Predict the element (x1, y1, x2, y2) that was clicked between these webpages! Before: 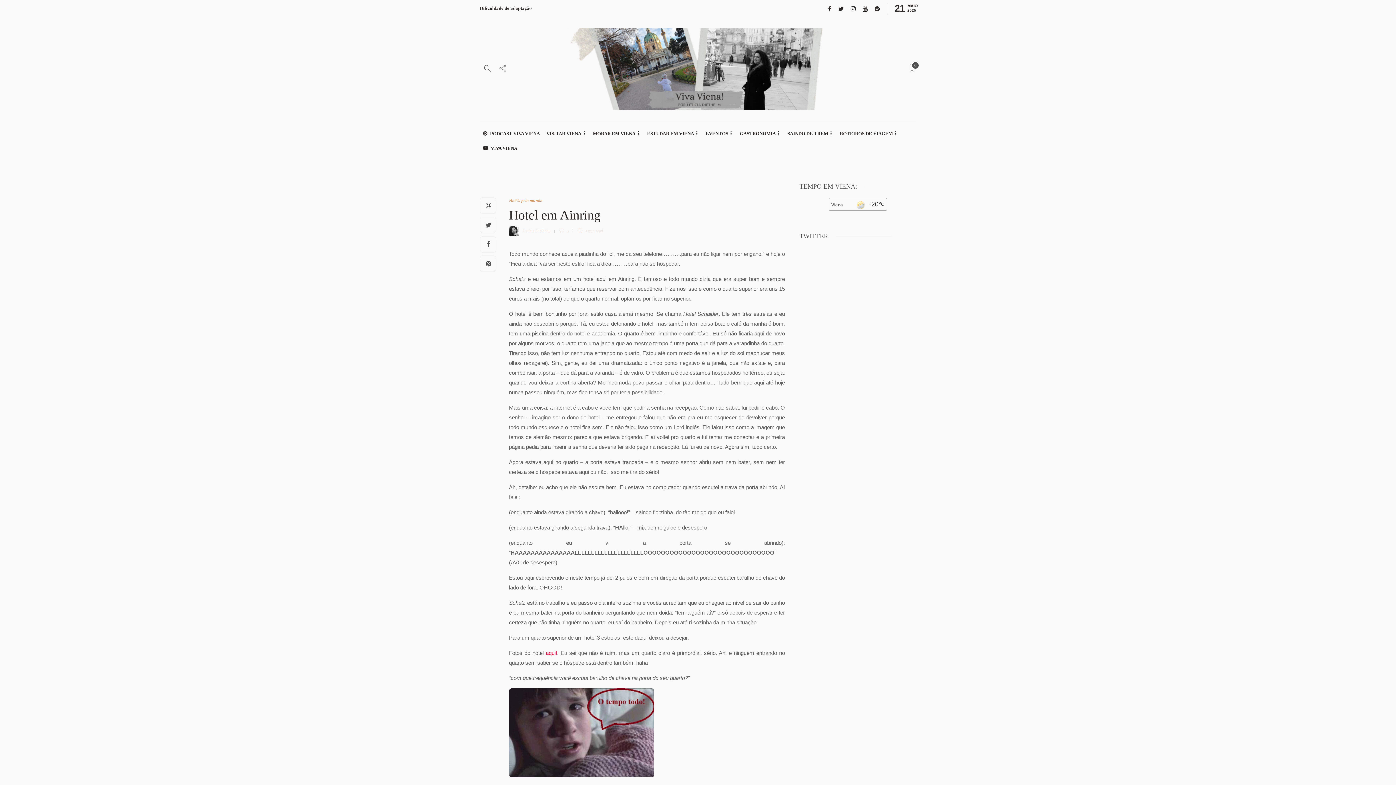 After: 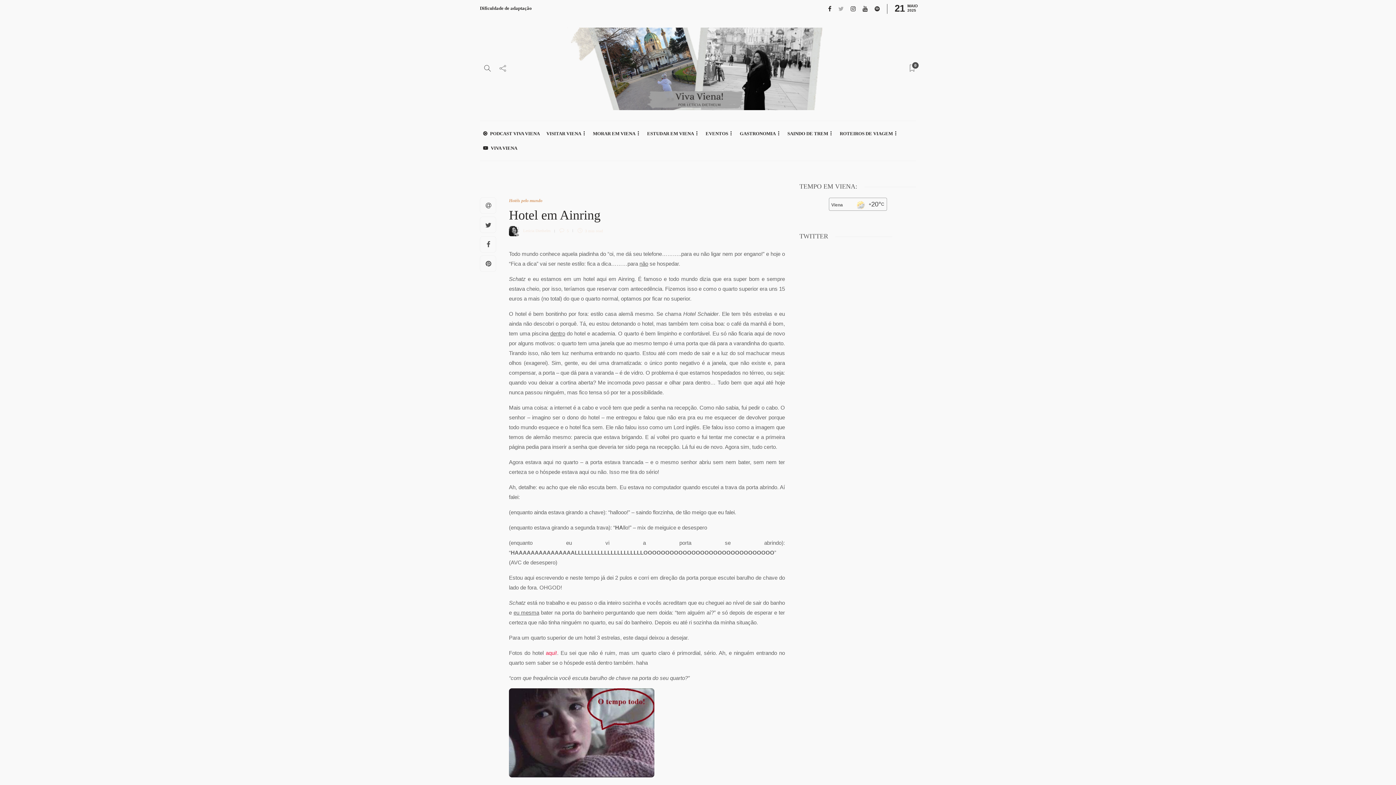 Action: bbox: (833, 5, 845, 12) label:  